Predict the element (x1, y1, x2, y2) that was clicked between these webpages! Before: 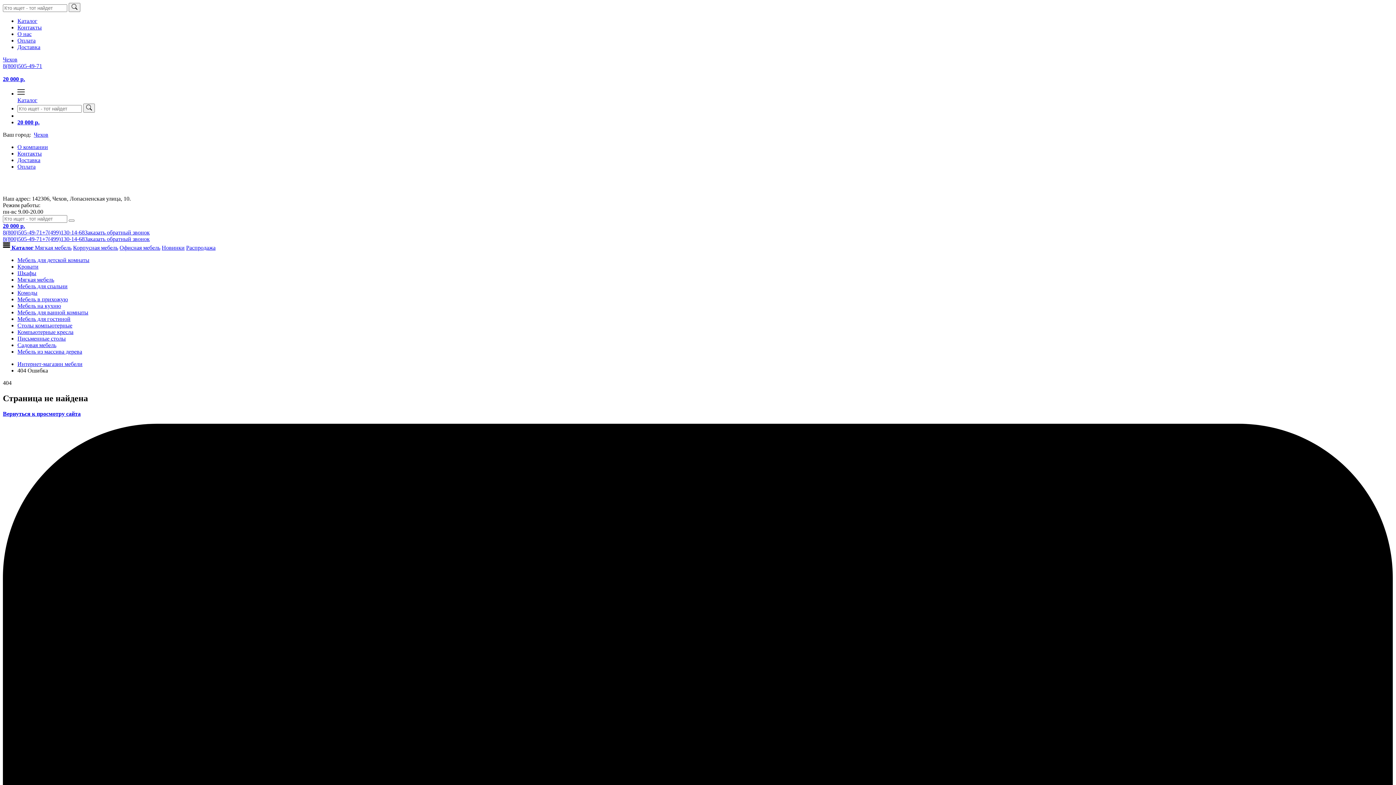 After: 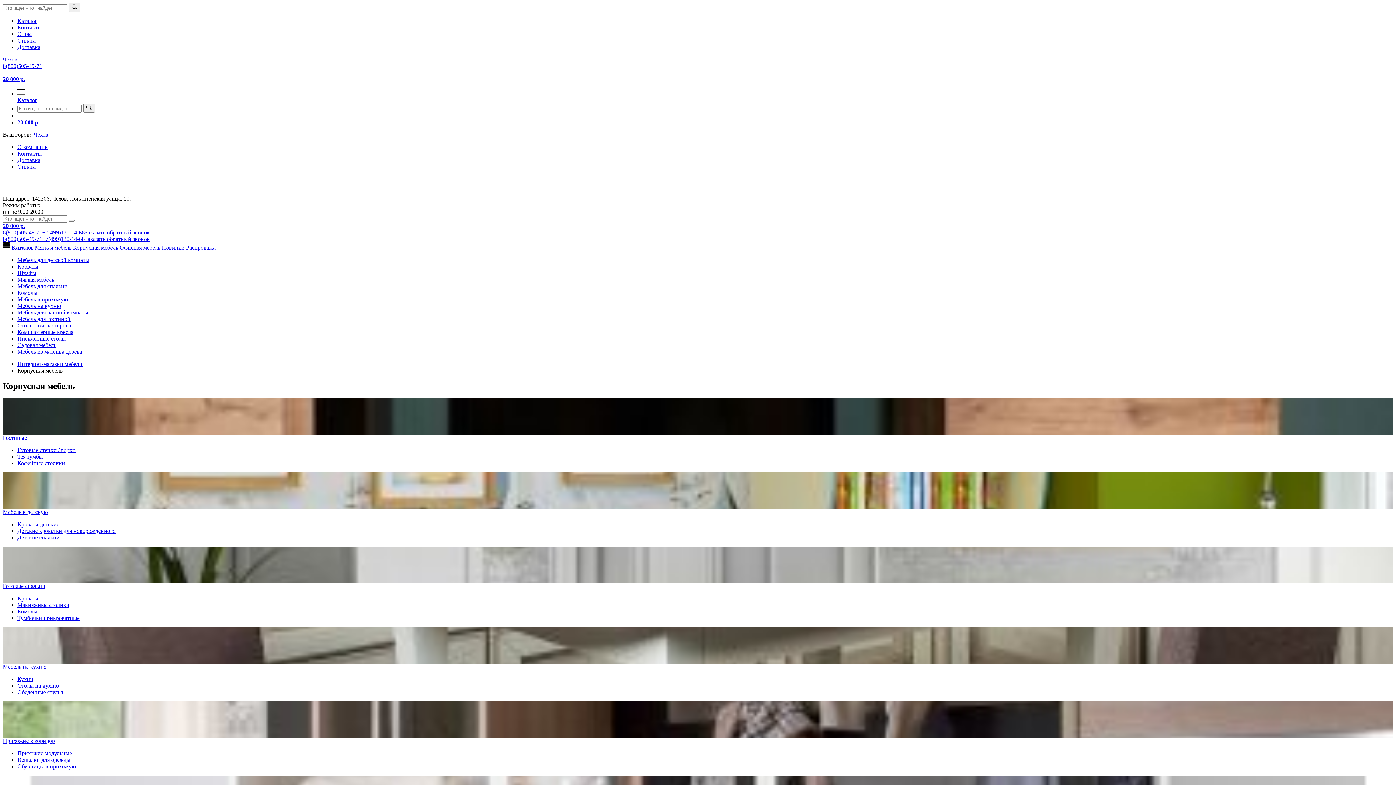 Action: label: Корпусная мебель bbox: (73, 244, 118, 250)